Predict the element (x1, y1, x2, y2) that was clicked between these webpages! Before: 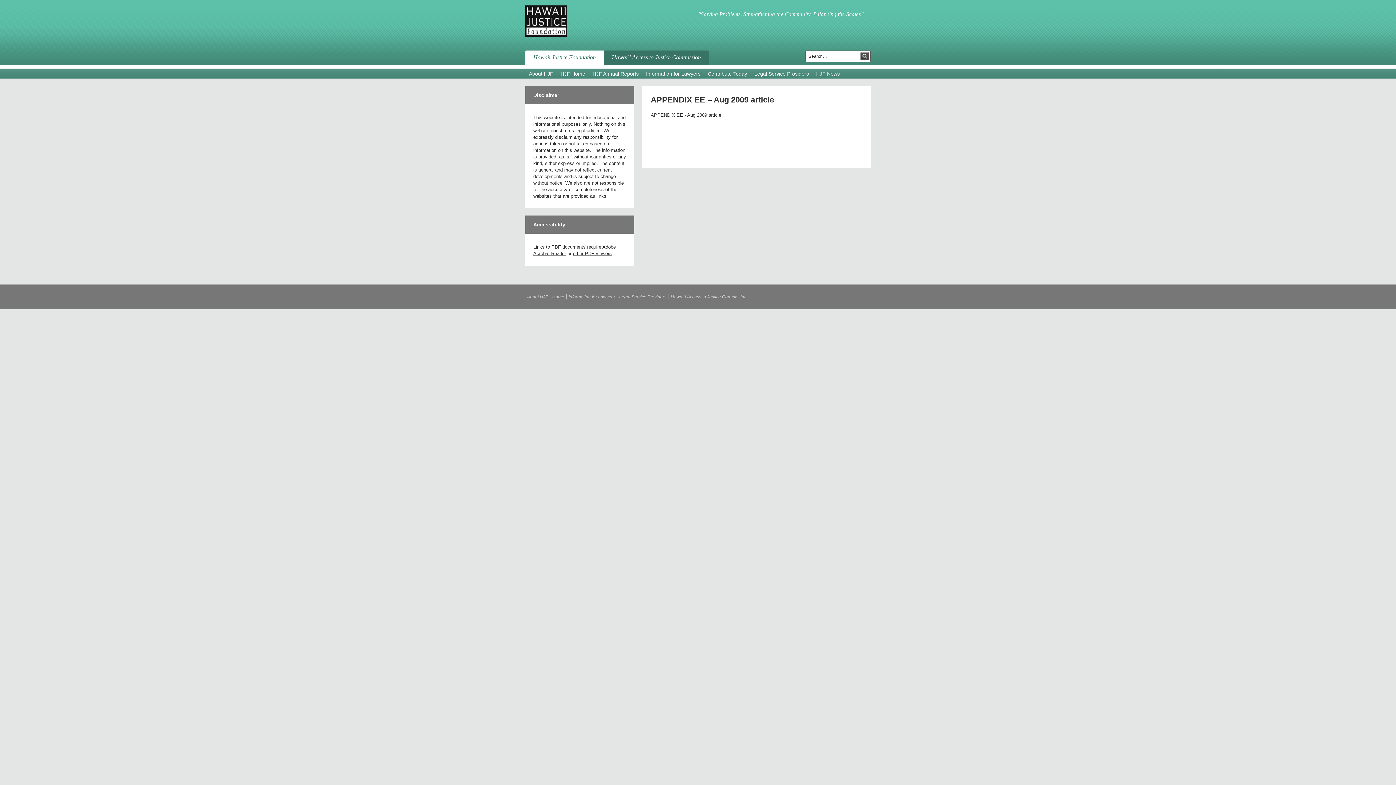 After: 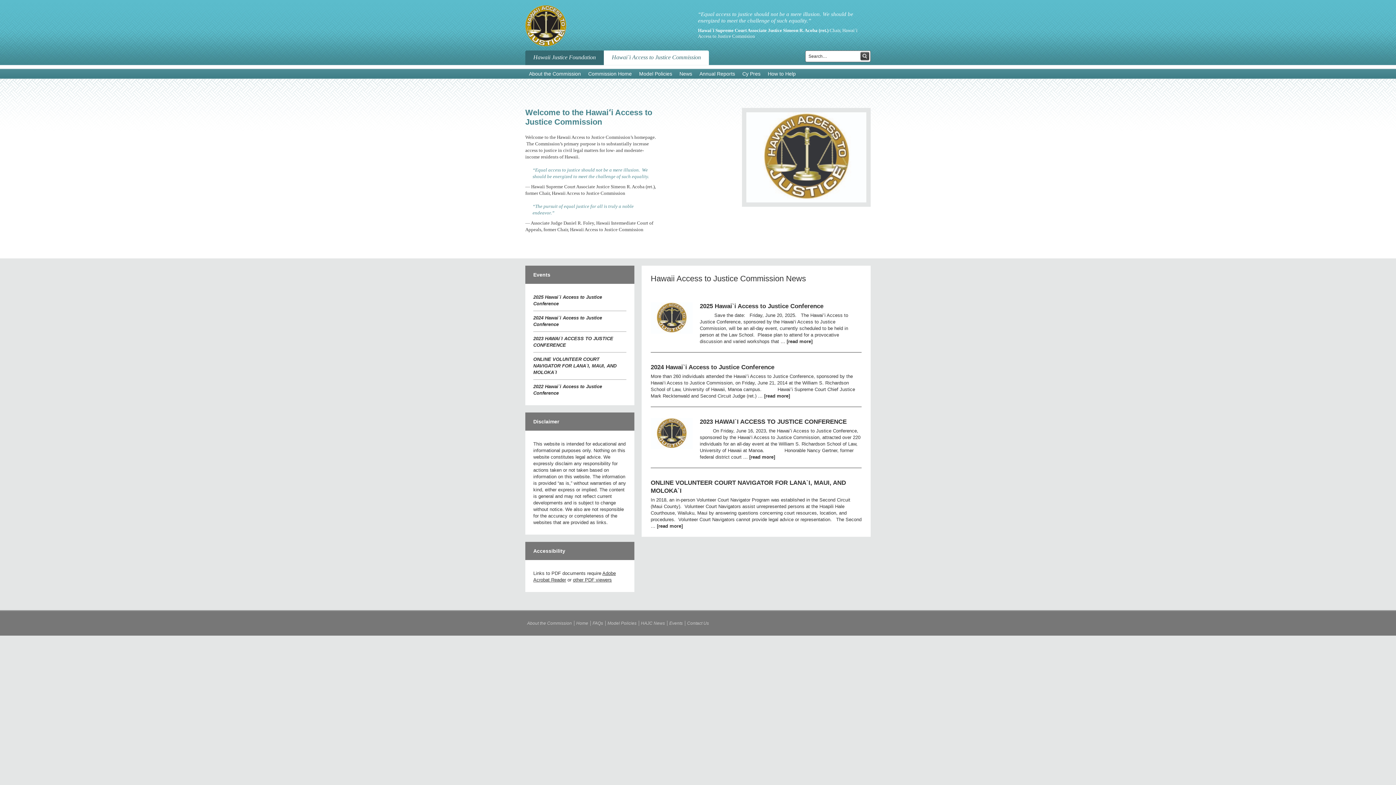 Action: label: Hawai`i Access to Justice Commission bbox: (604, 50, 709, 65)